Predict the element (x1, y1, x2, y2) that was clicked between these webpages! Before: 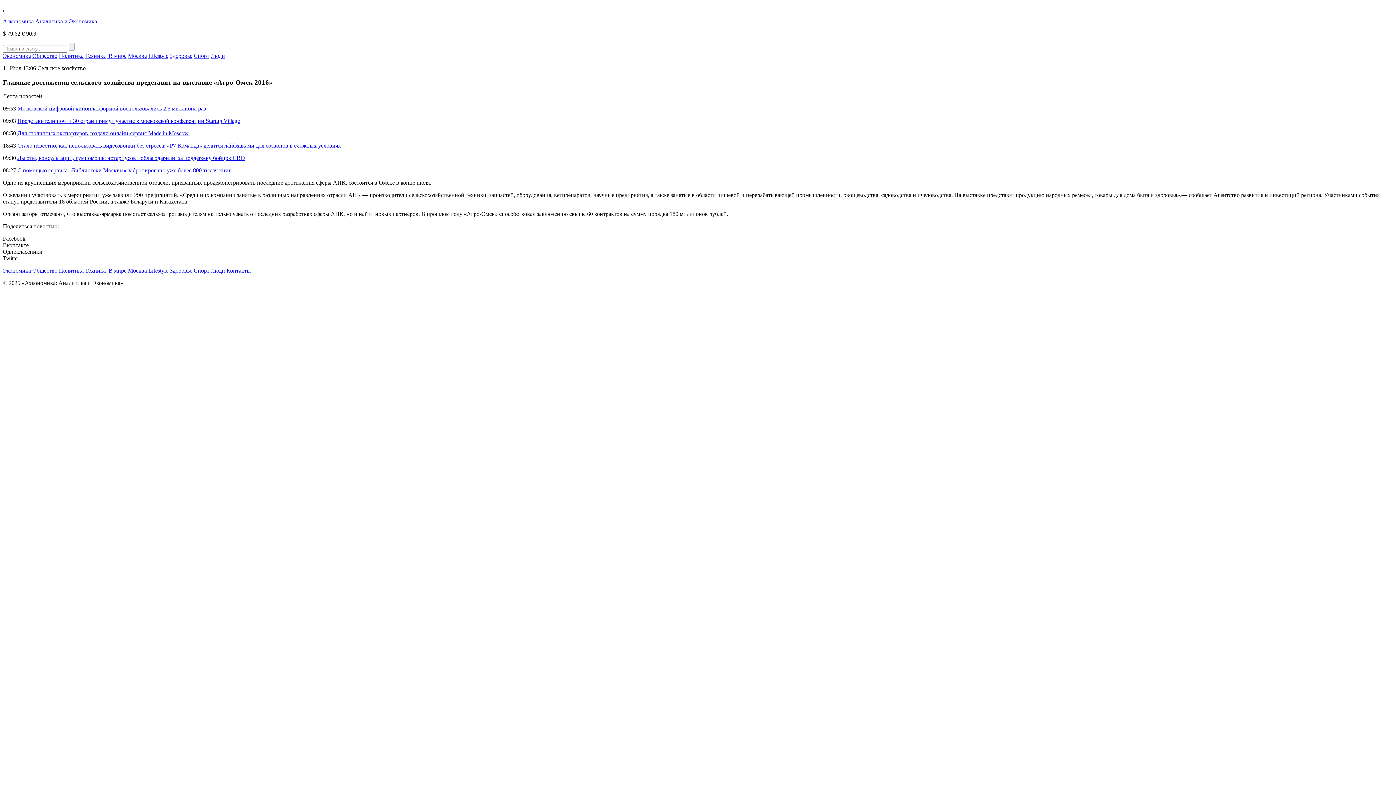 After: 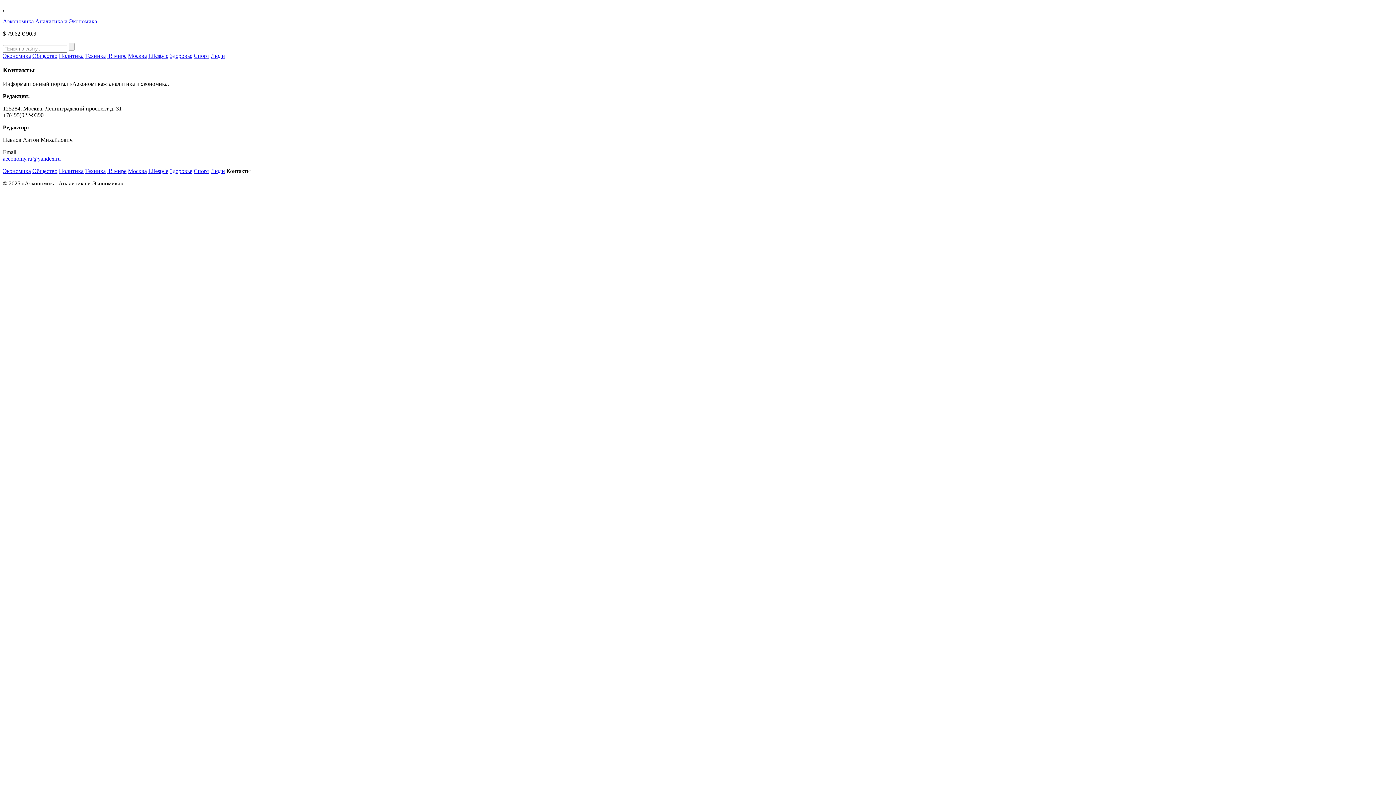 Action: bbox: (226, 267, 250, 273) label: Контакты